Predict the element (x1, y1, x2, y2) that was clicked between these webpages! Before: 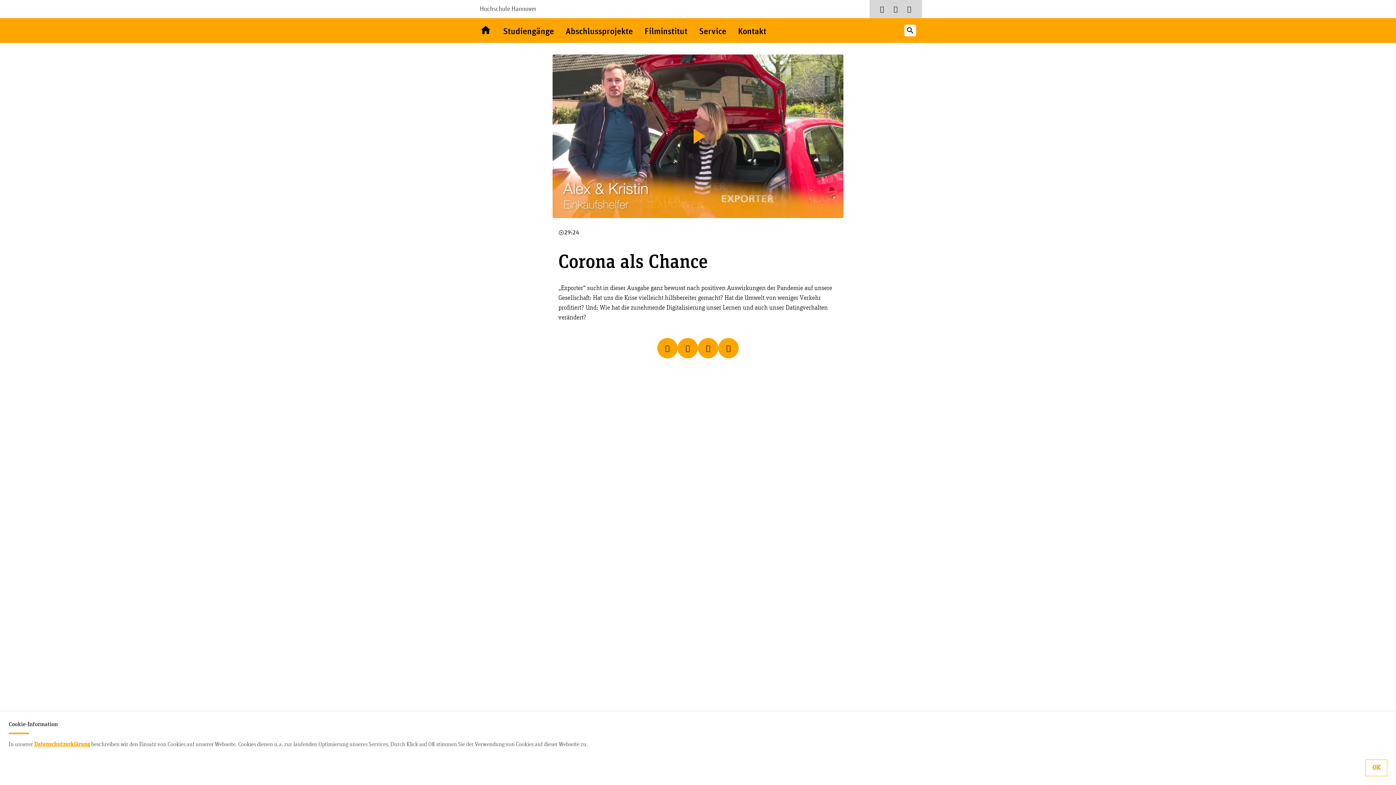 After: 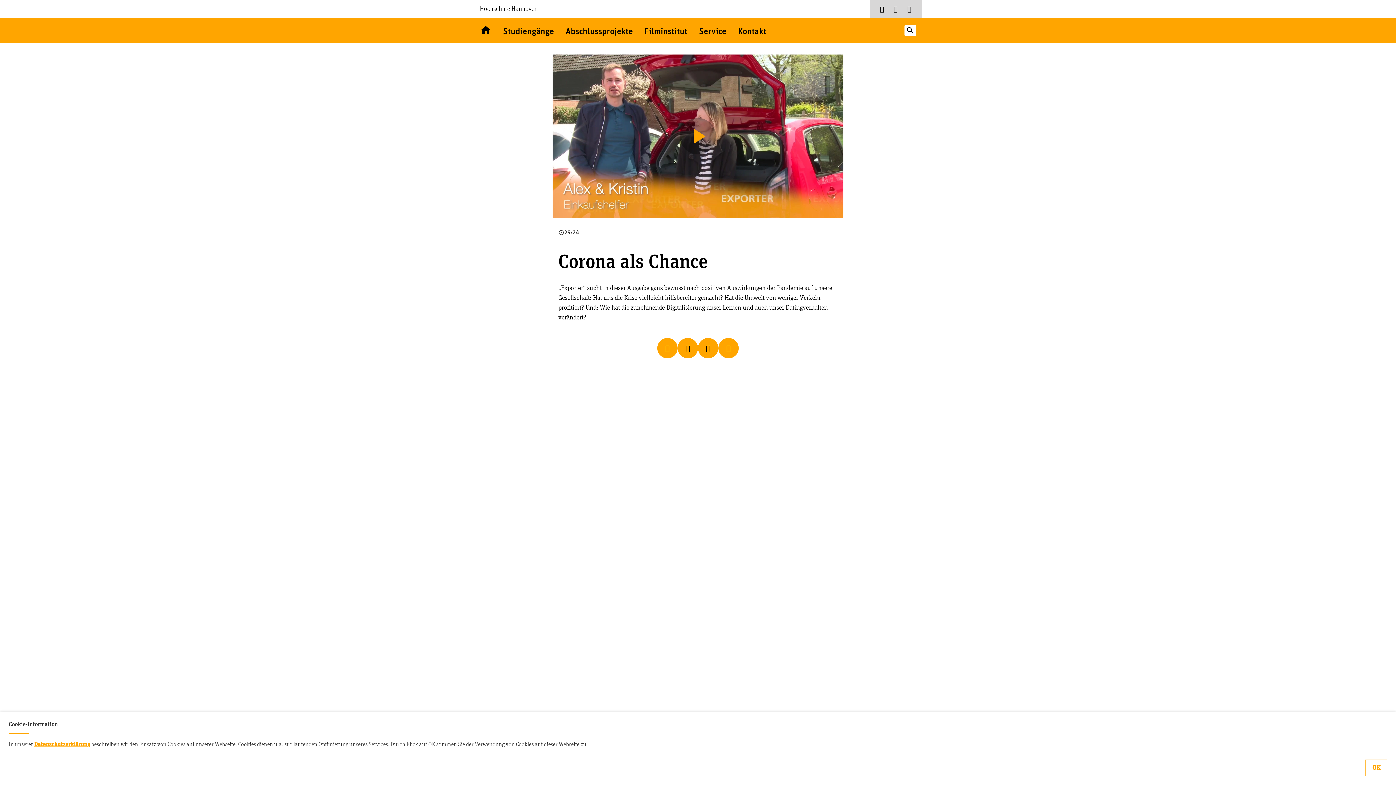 Action: bbox: (889, 5, 902, 12)